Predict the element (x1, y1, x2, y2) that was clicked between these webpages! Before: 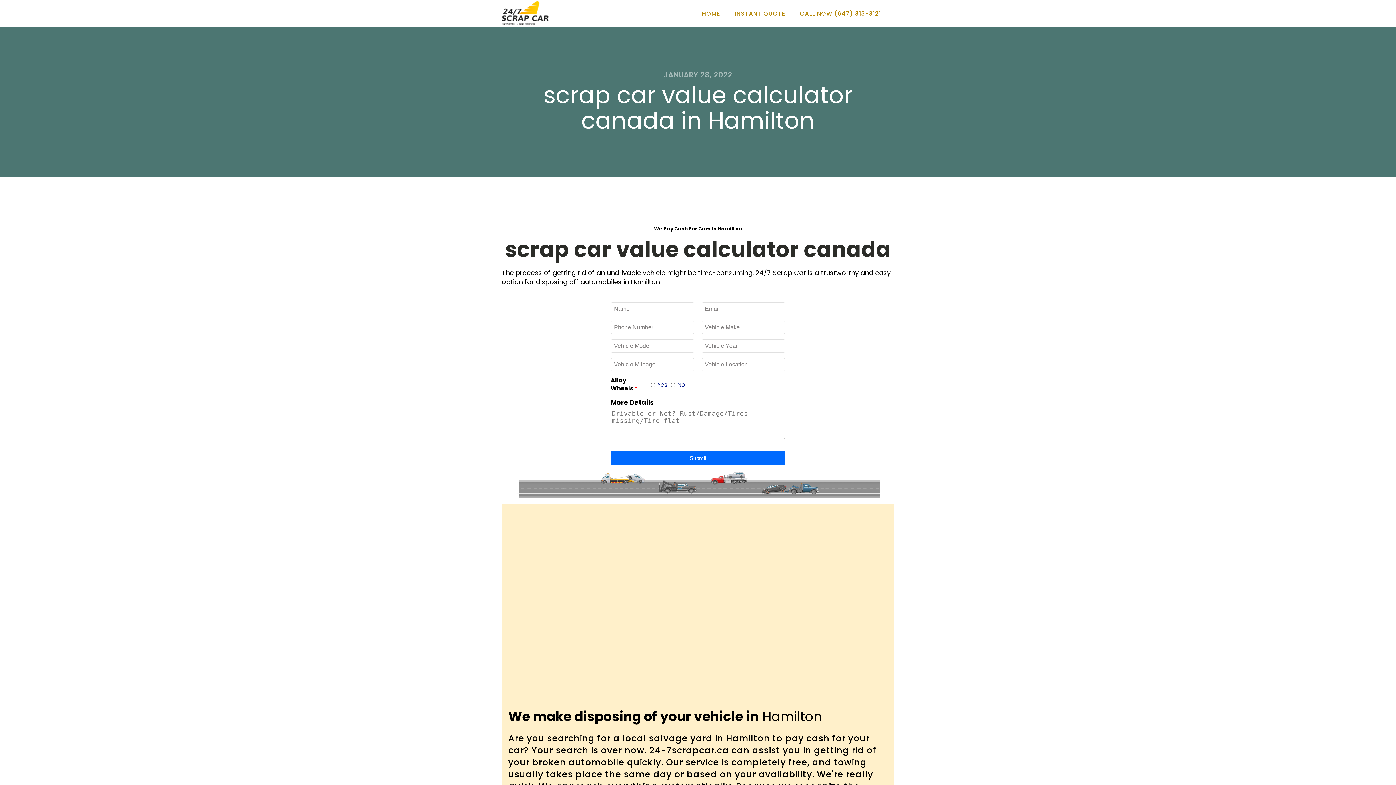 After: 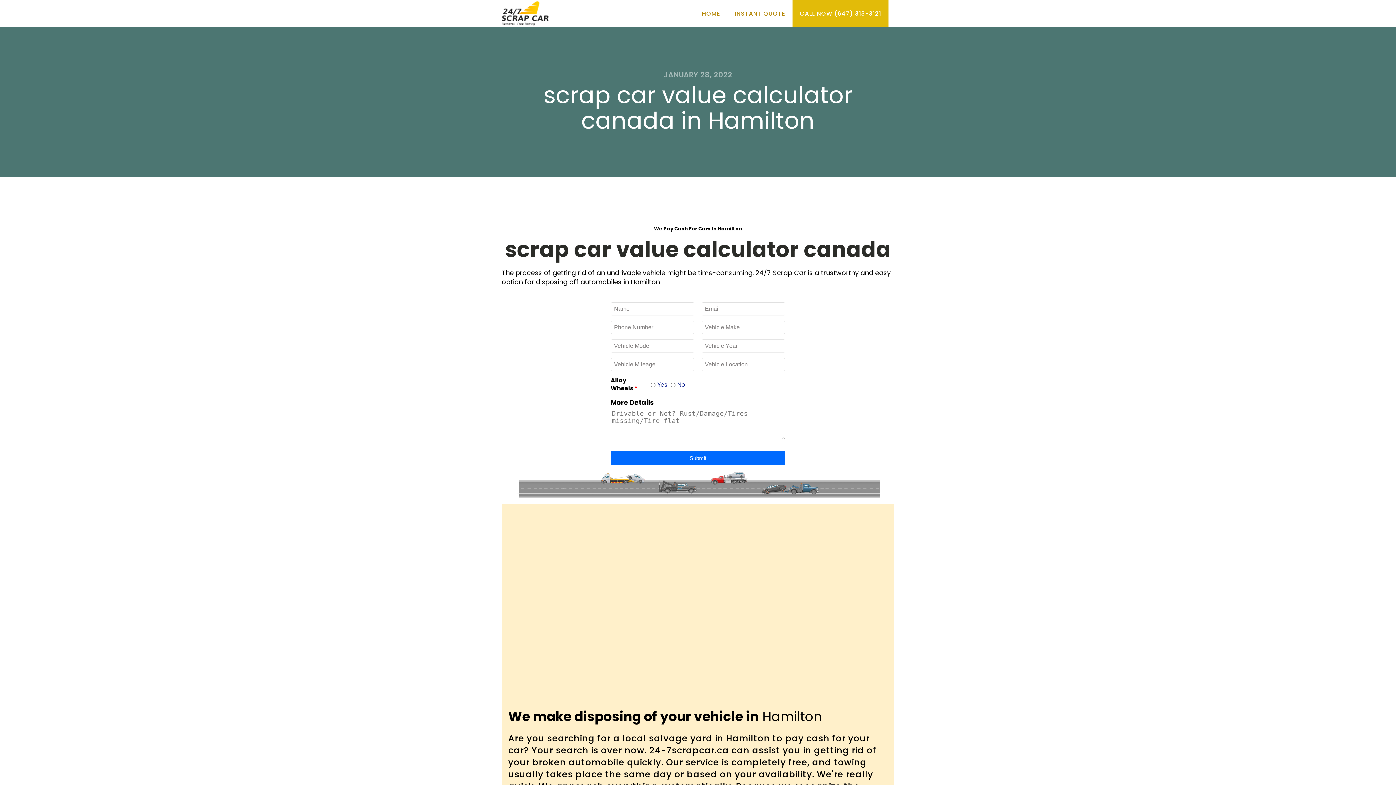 Action: bbox: (792, 0, 888, 26) label: CALL NOW (647) 313-3121‬